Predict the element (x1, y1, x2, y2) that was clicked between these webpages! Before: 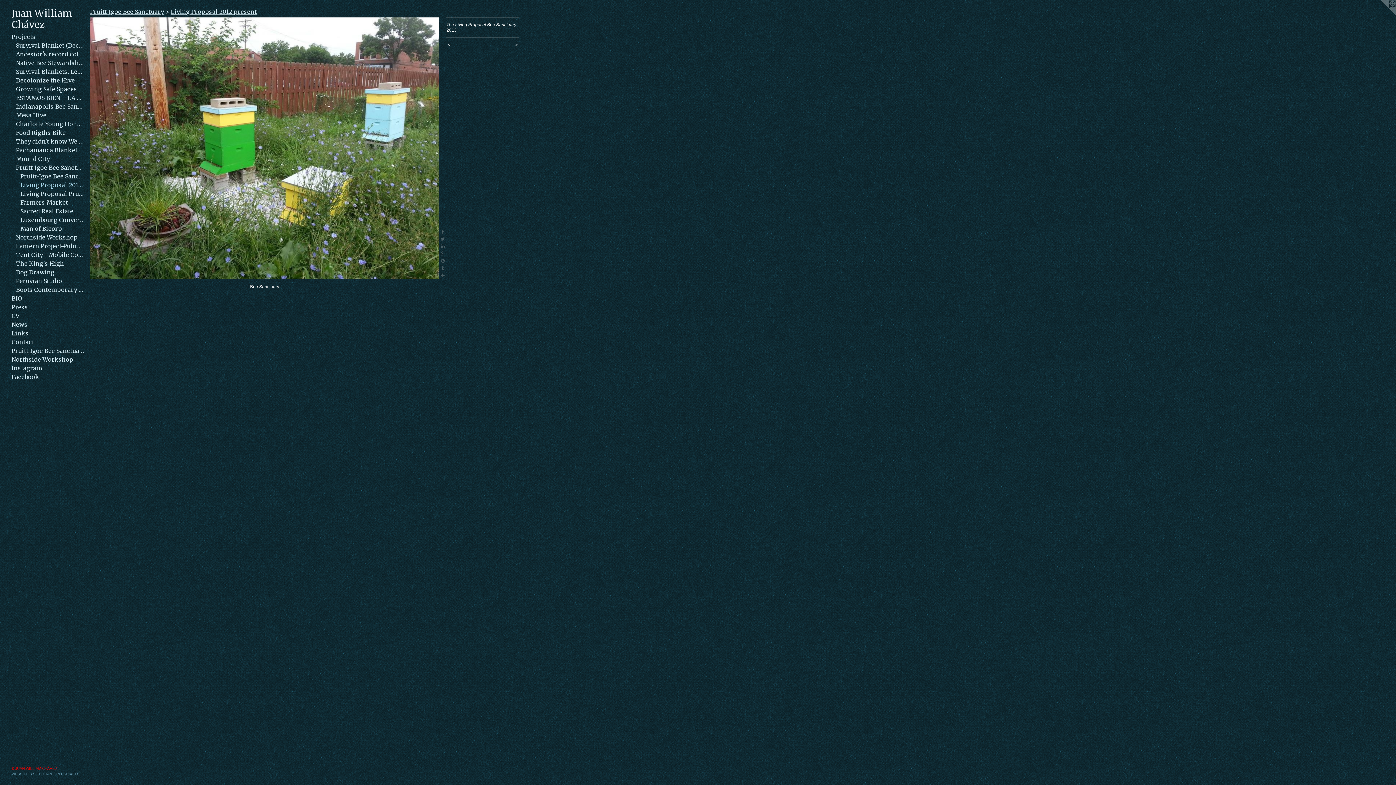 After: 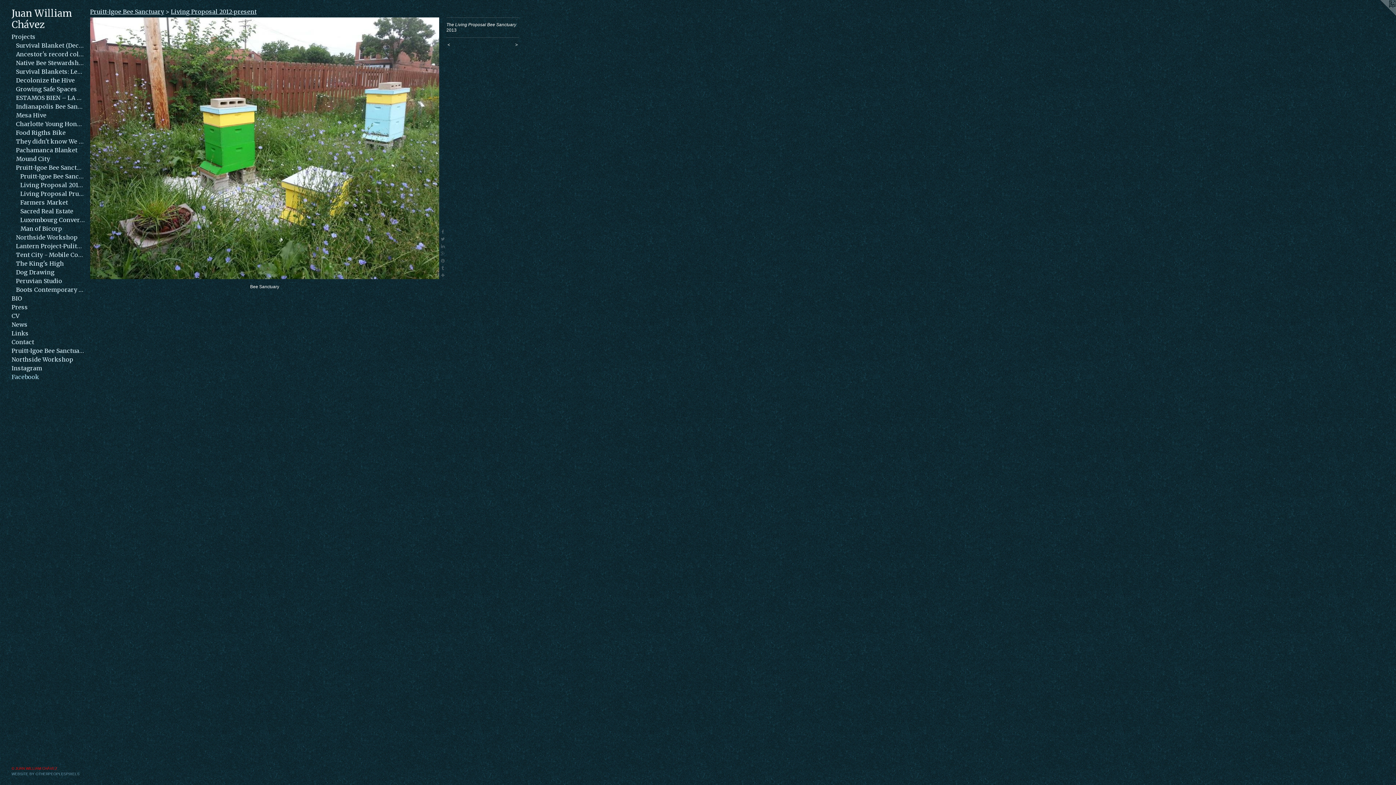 Action: bbox: (11, 372, 84, 381) label: Facebook